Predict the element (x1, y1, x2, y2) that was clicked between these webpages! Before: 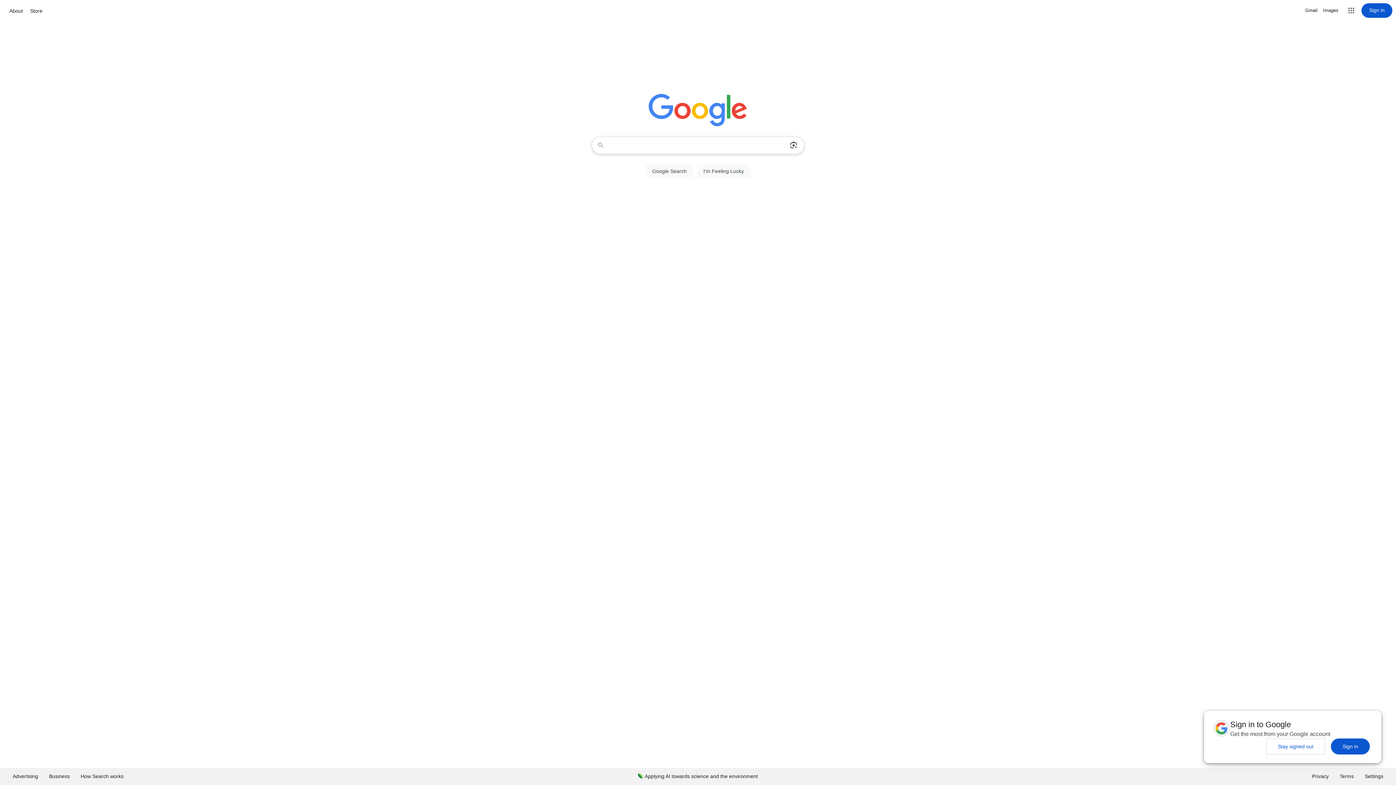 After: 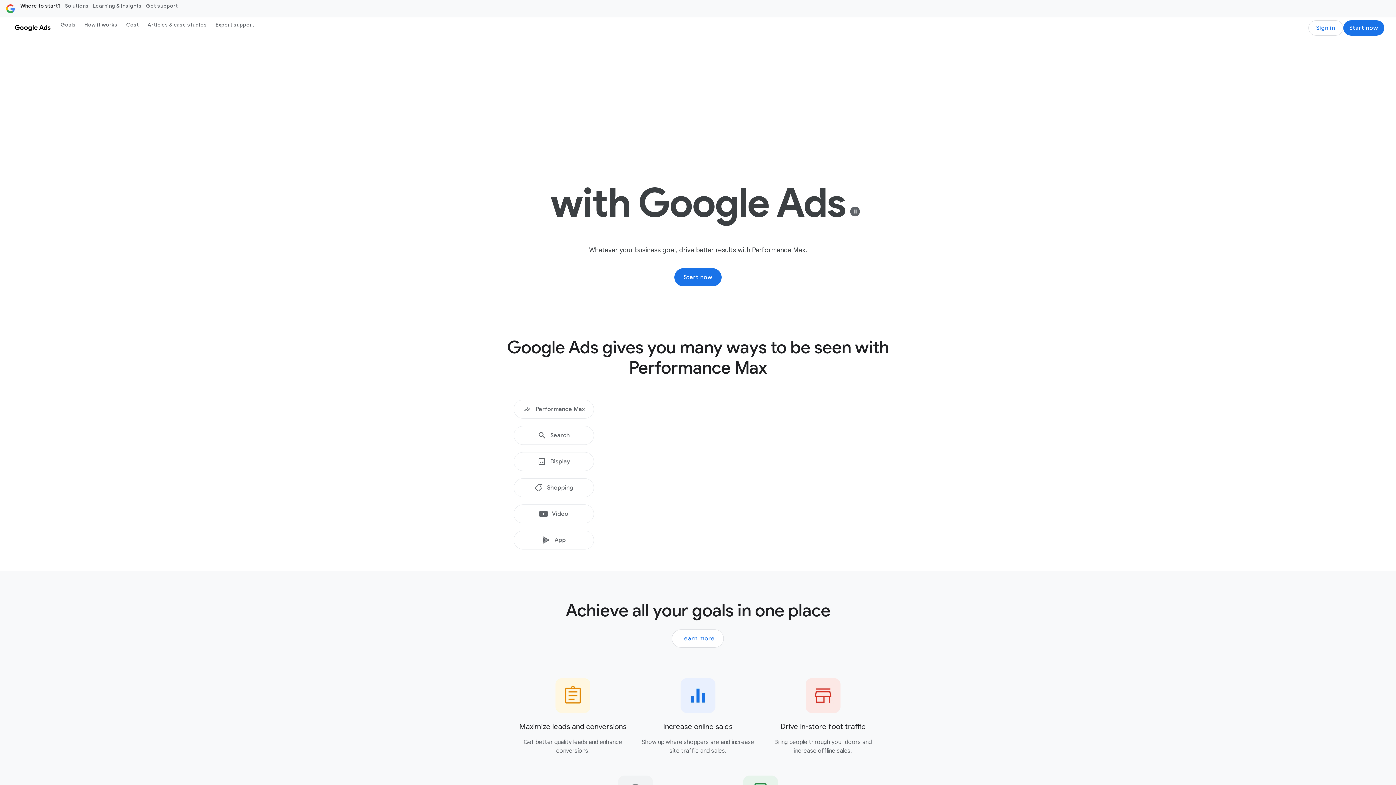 Action: bbox: (7, 768, 43, 785) label: Advertising